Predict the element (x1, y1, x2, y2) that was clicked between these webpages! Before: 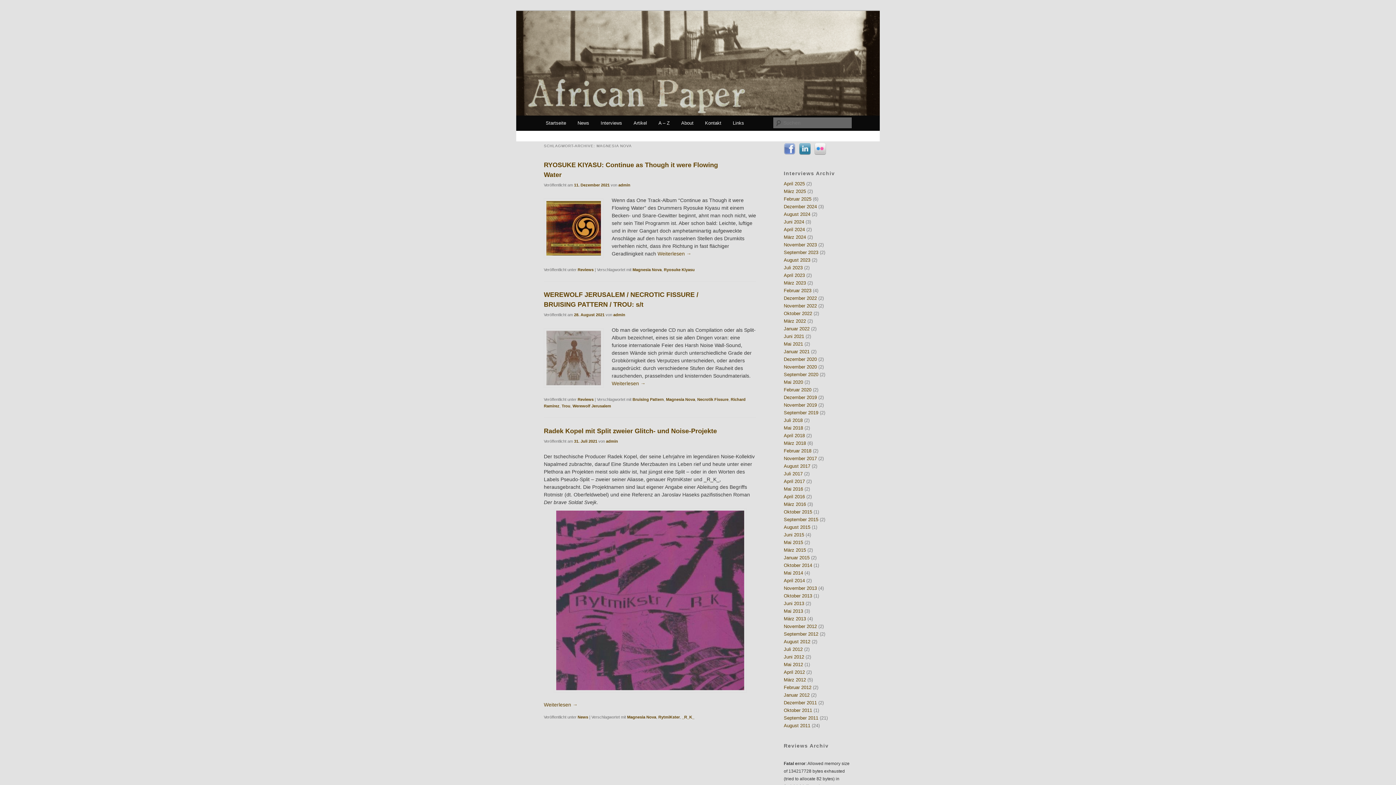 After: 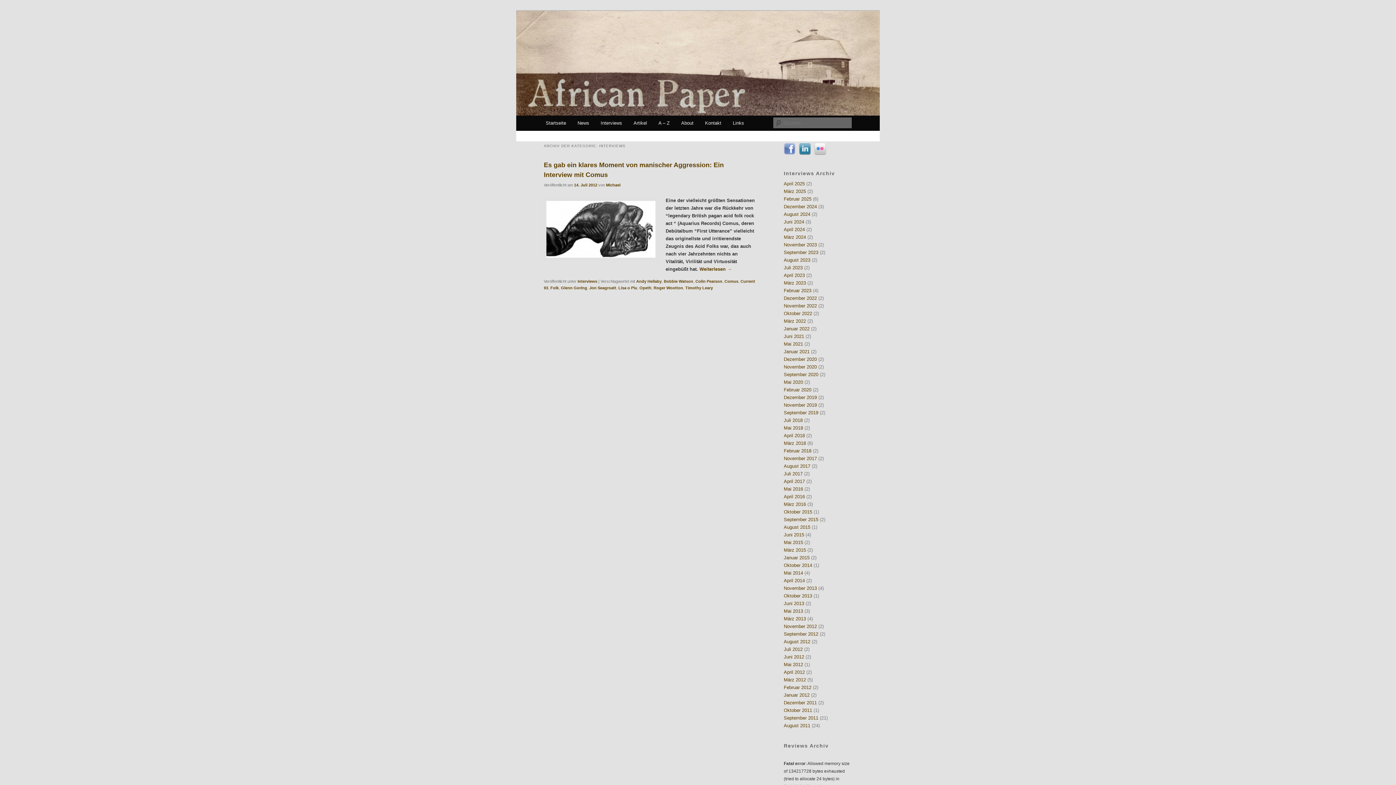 Action: label: Juli 2012 bbox: (784, 646, 802, 652)